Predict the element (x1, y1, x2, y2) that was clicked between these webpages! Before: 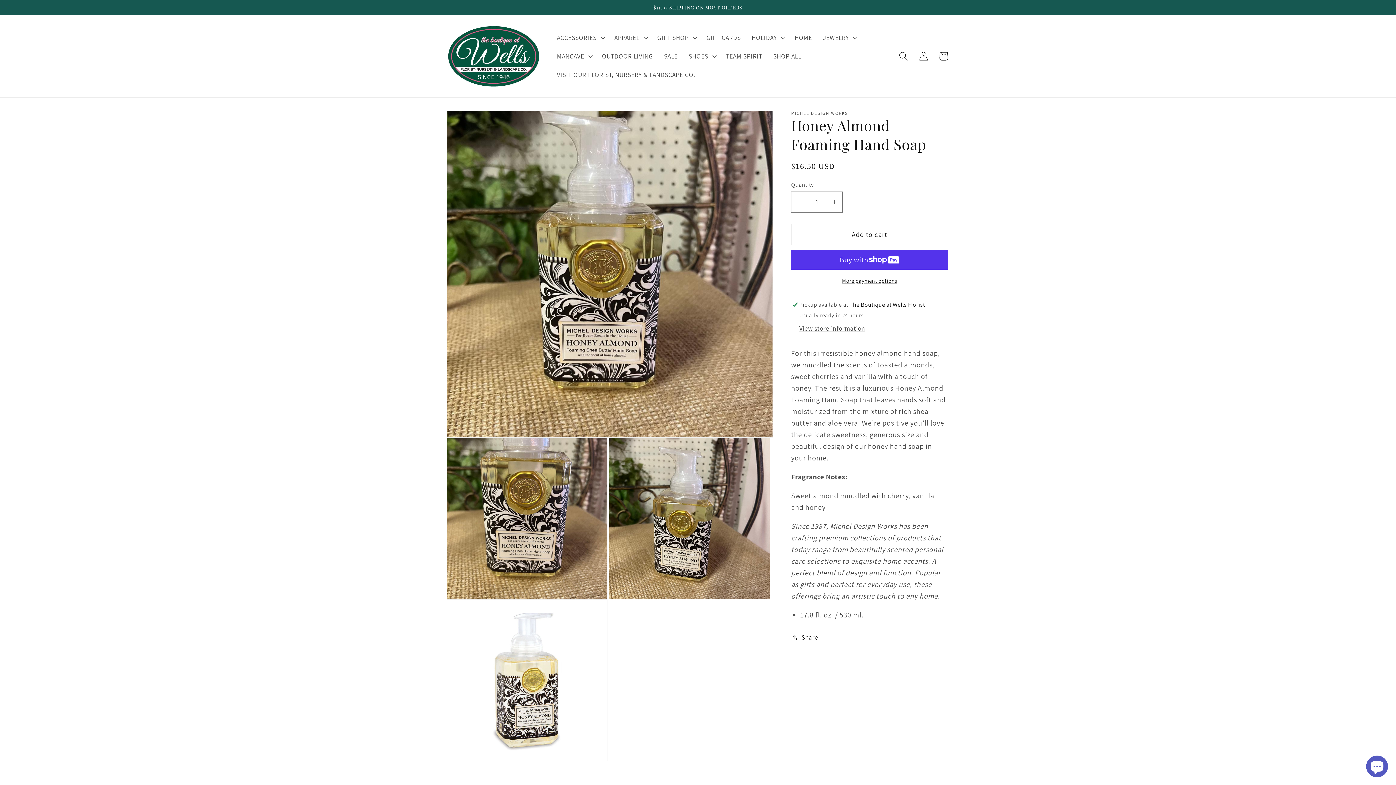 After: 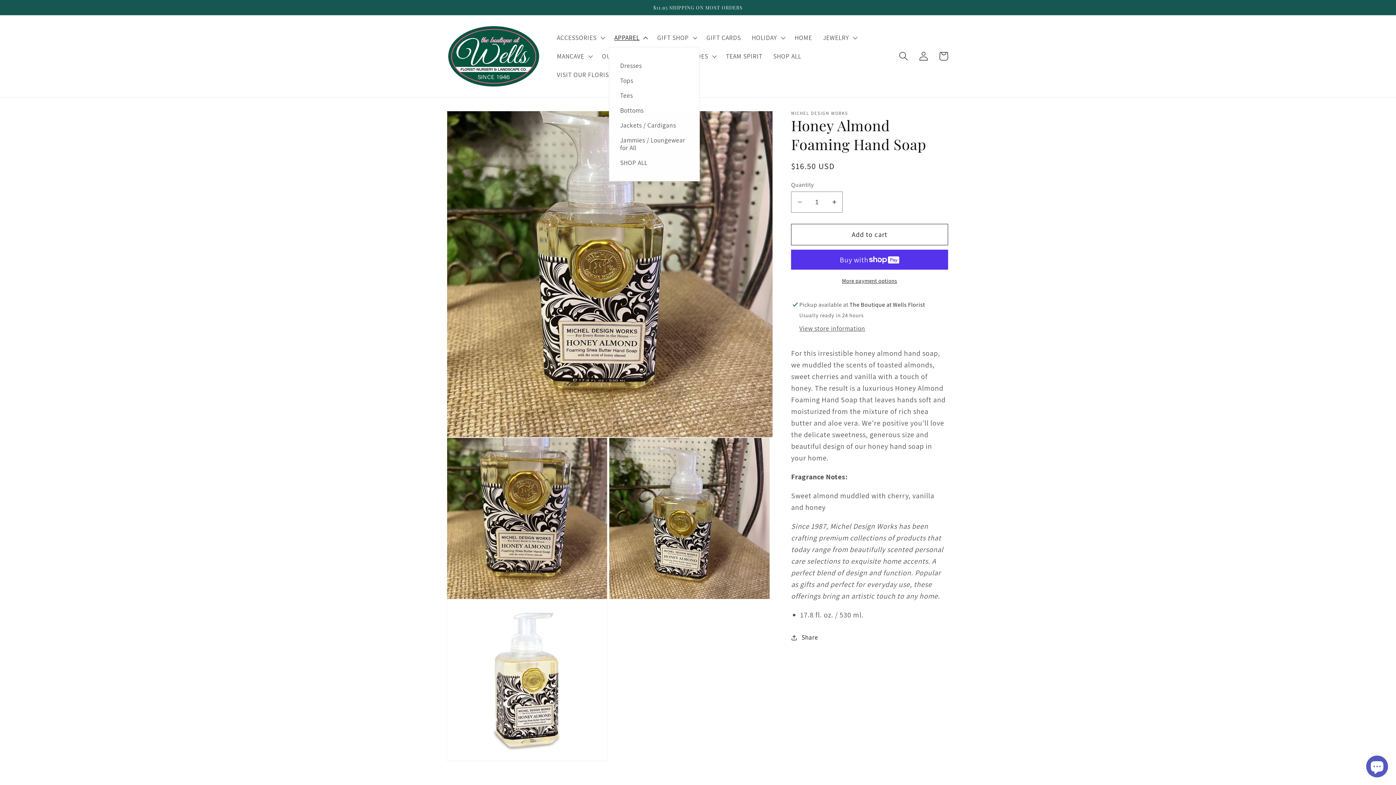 Action: label: APPAREL bbox: (609, 28, 651, 47)